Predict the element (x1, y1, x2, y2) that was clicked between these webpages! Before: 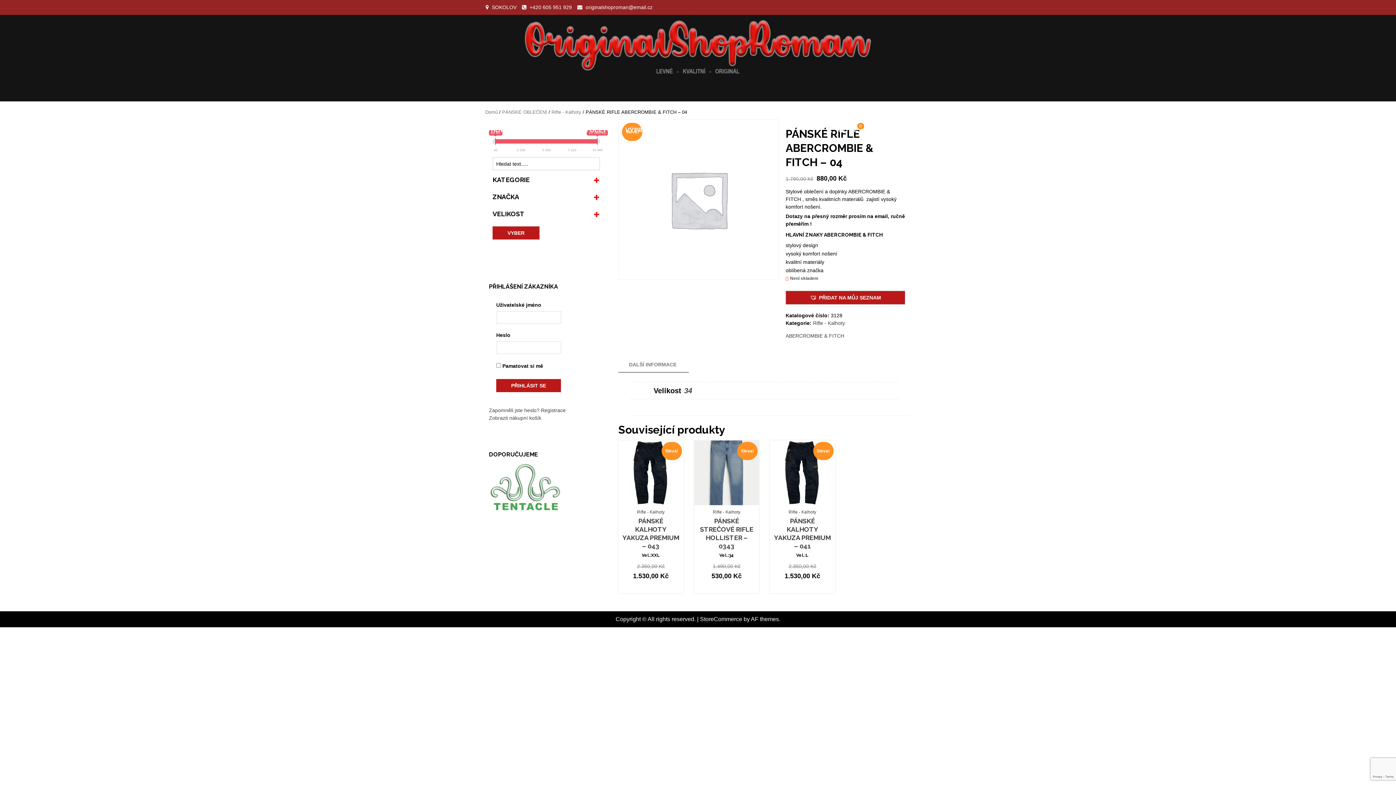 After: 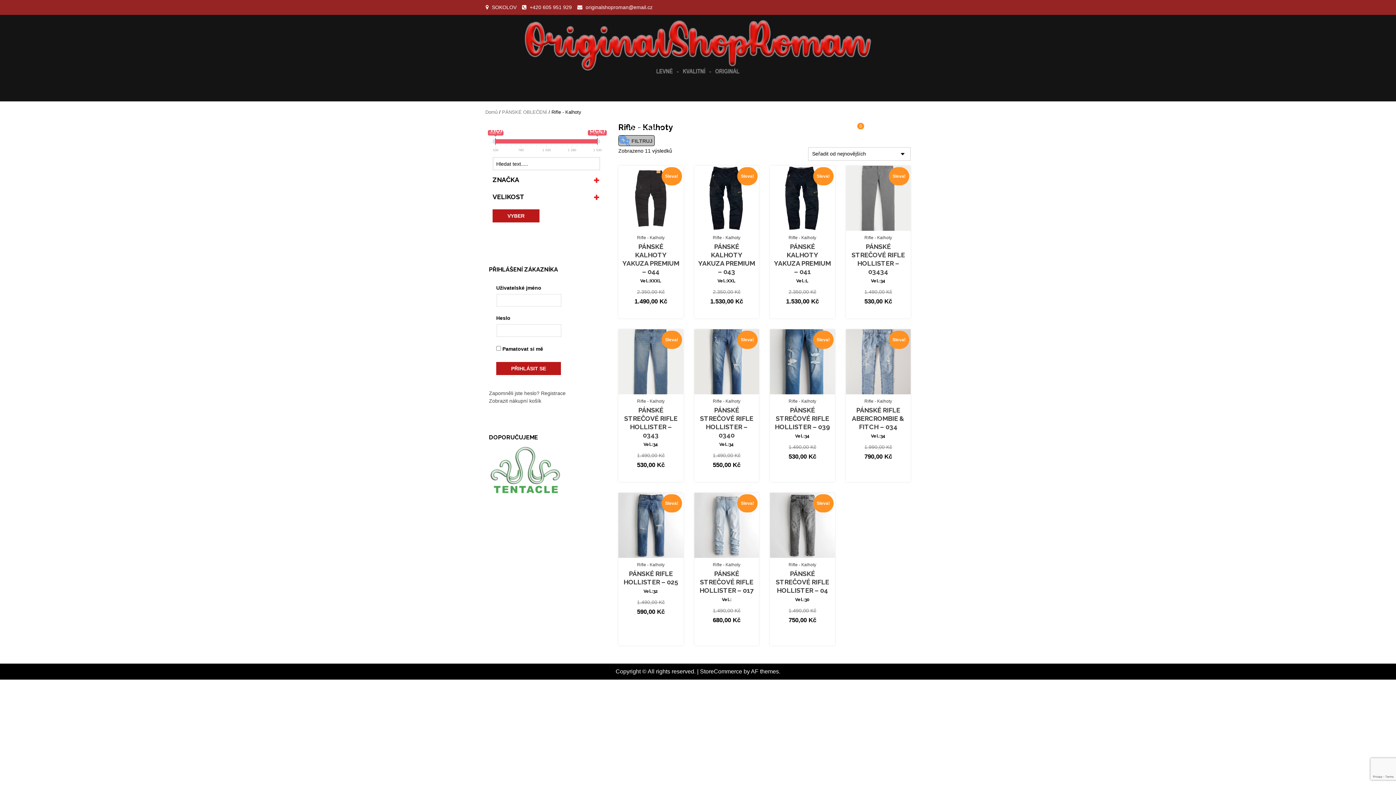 Action: label: Rifle - Kalhoty bbox: (637, 509, 664, 515)